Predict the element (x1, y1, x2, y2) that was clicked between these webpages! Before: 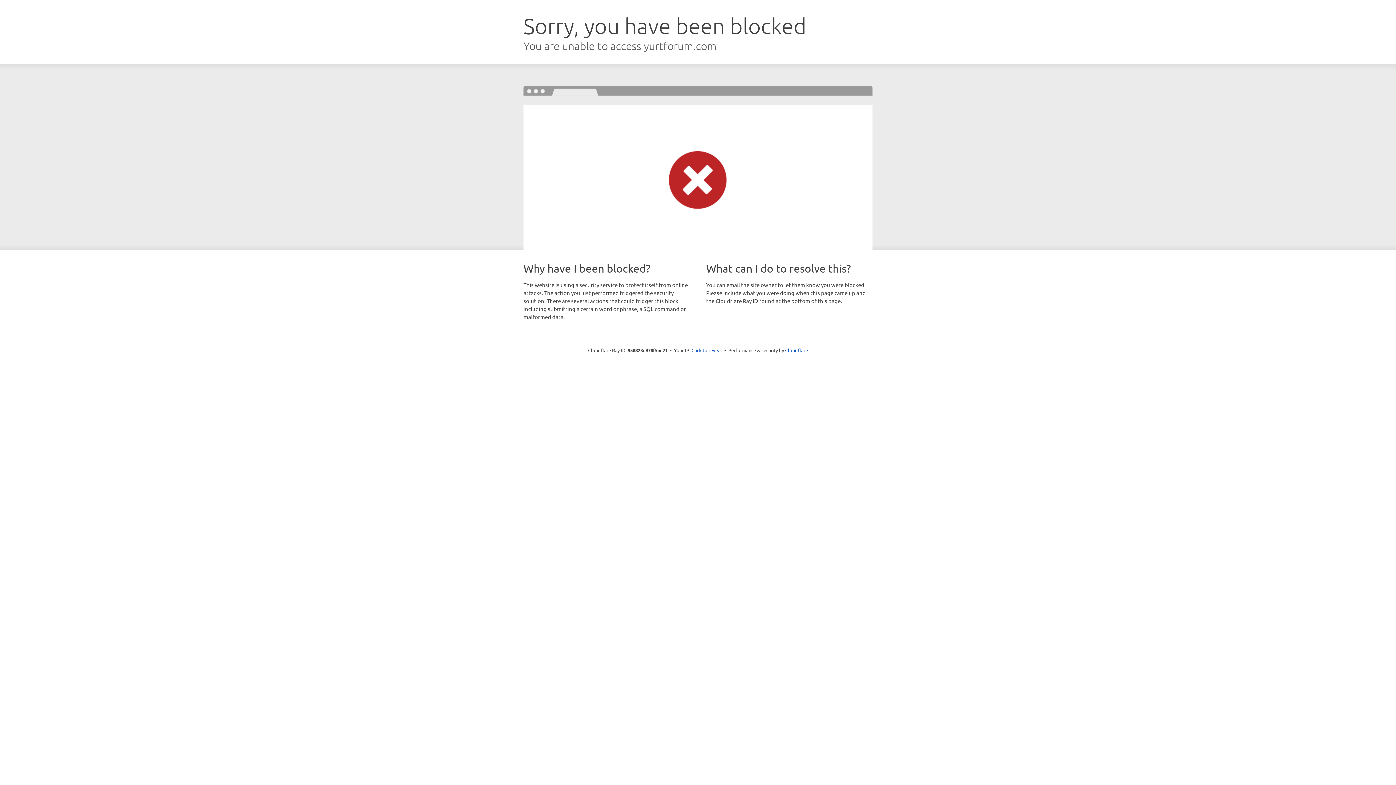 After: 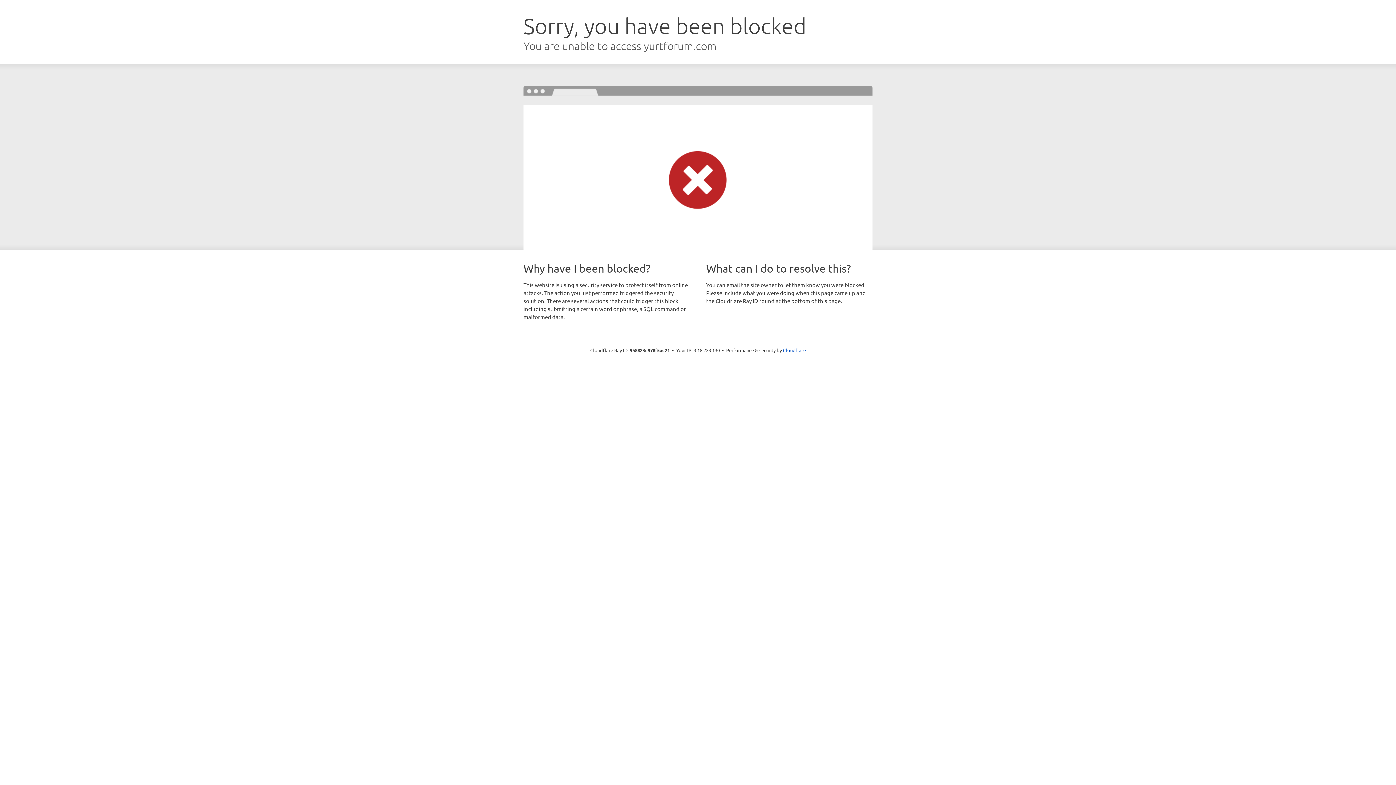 Action: bbox: (691, 346, 722, 353) label: Click to reveal